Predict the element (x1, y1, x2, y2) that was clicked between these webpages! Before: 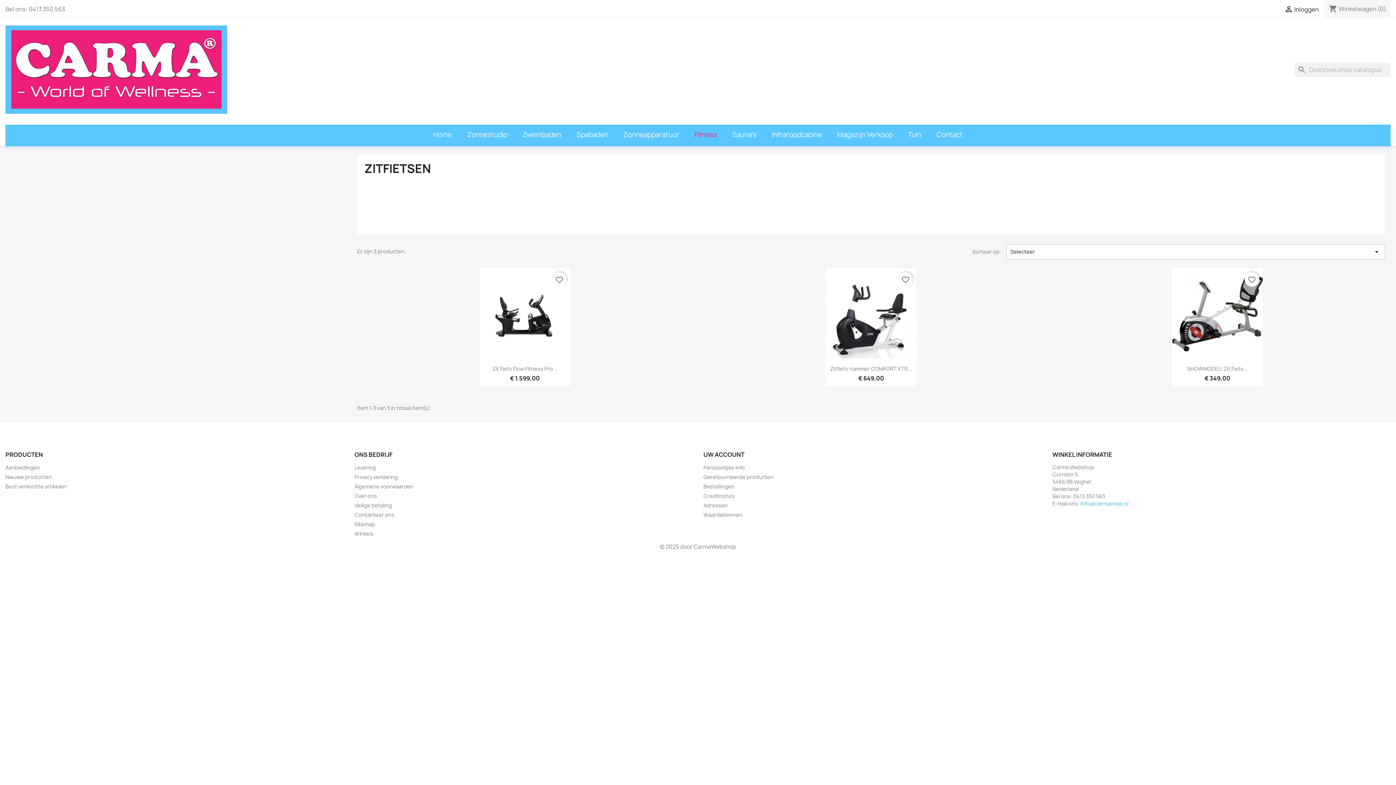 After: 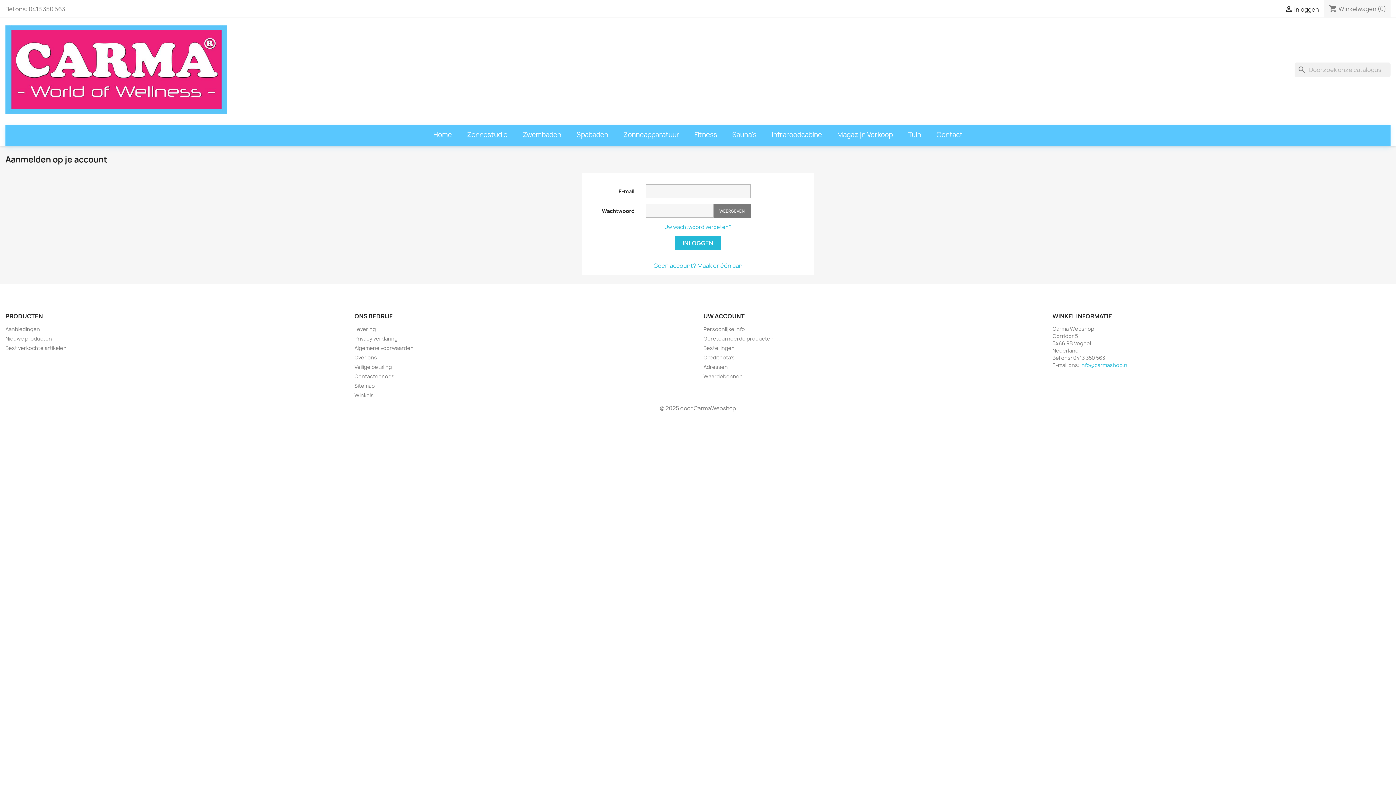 Action: bbox: (703, 464, 745, 471) label: Persoonlijke Info